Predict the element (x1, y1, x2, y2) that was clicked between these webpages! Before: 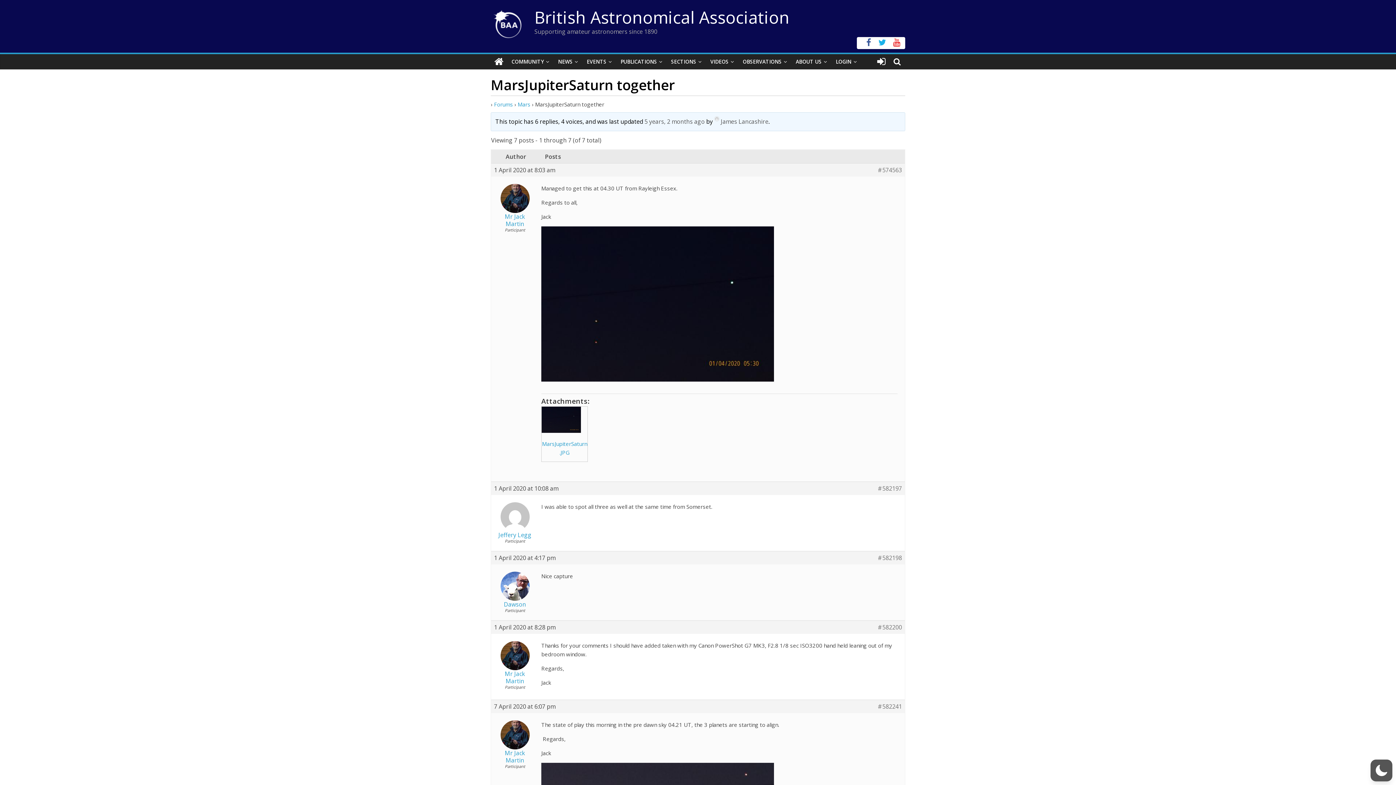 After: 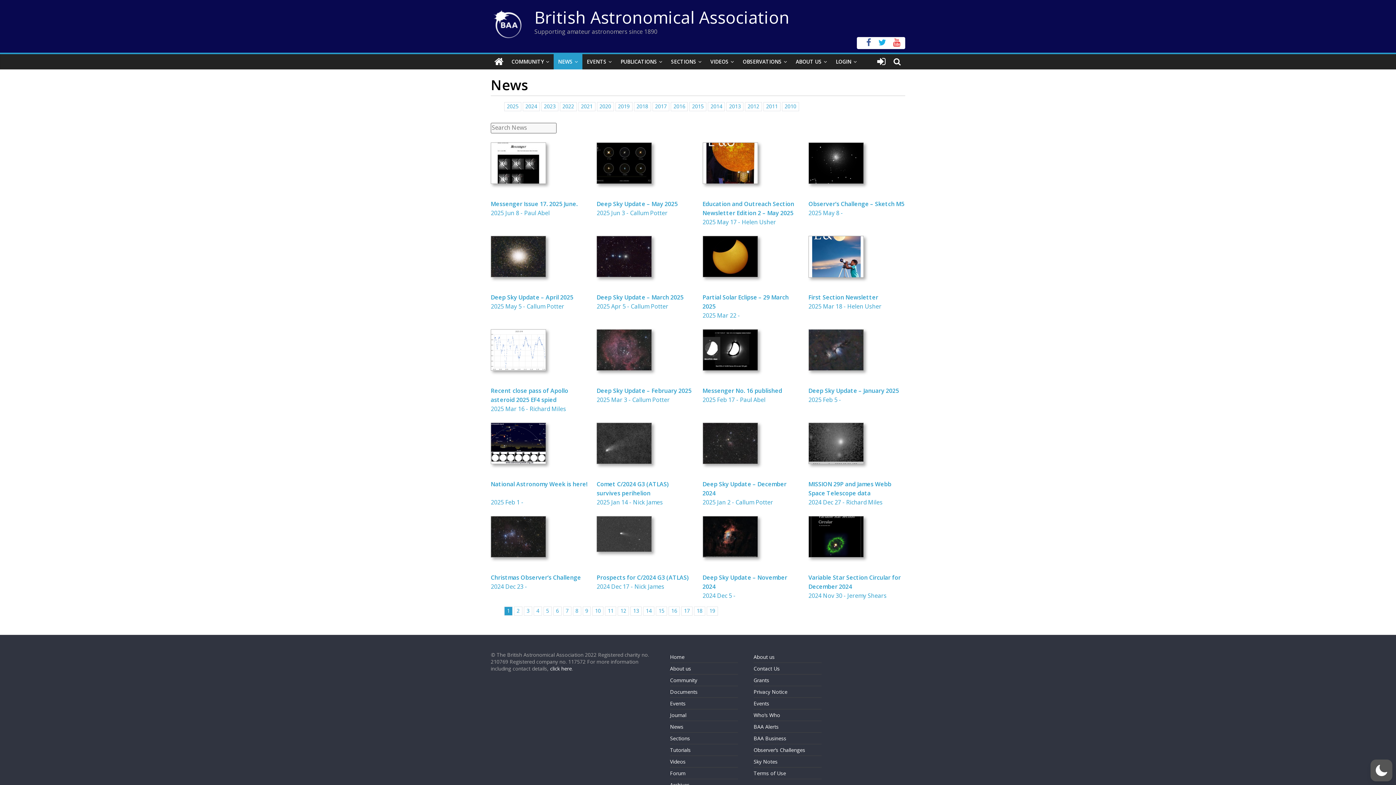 Action: bbox: (553, 54, 582, 69) label: NEWS